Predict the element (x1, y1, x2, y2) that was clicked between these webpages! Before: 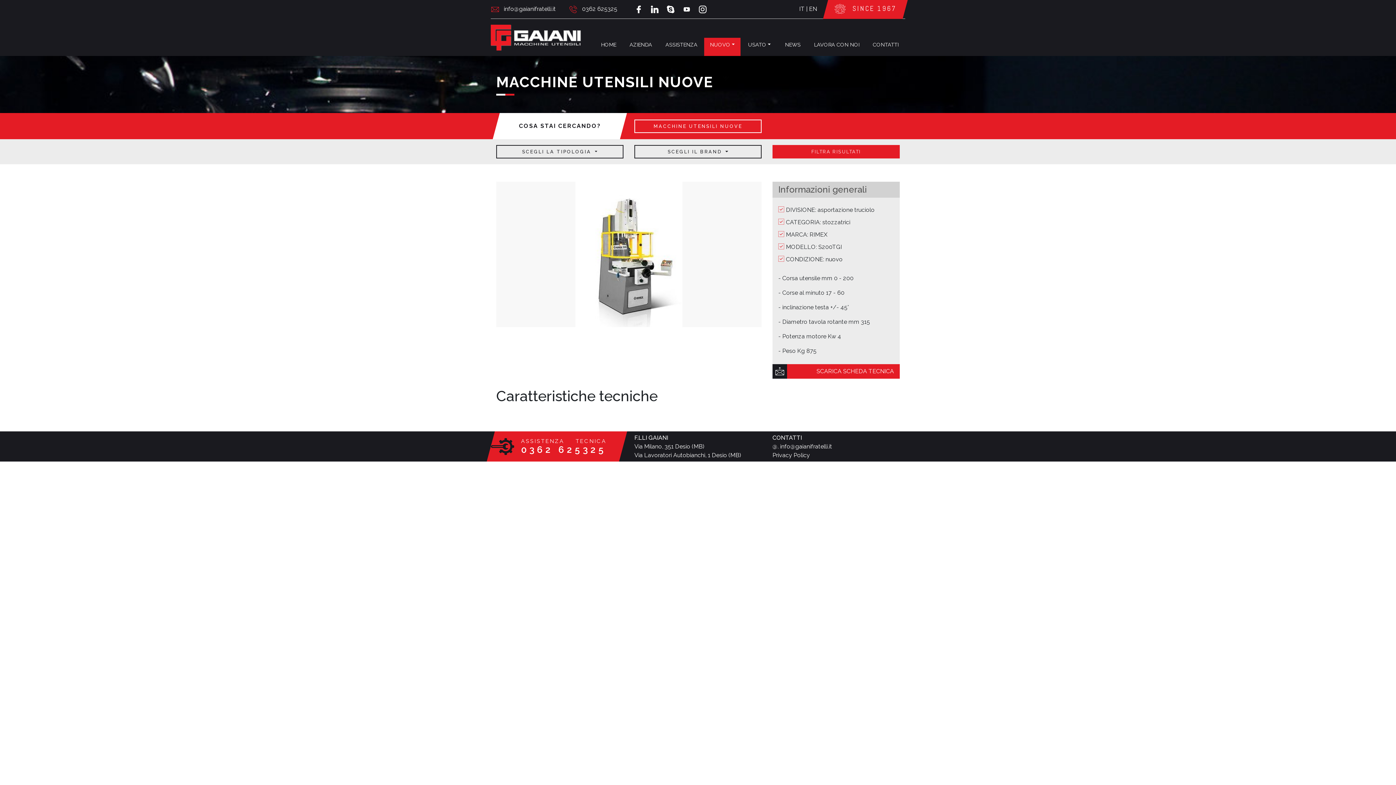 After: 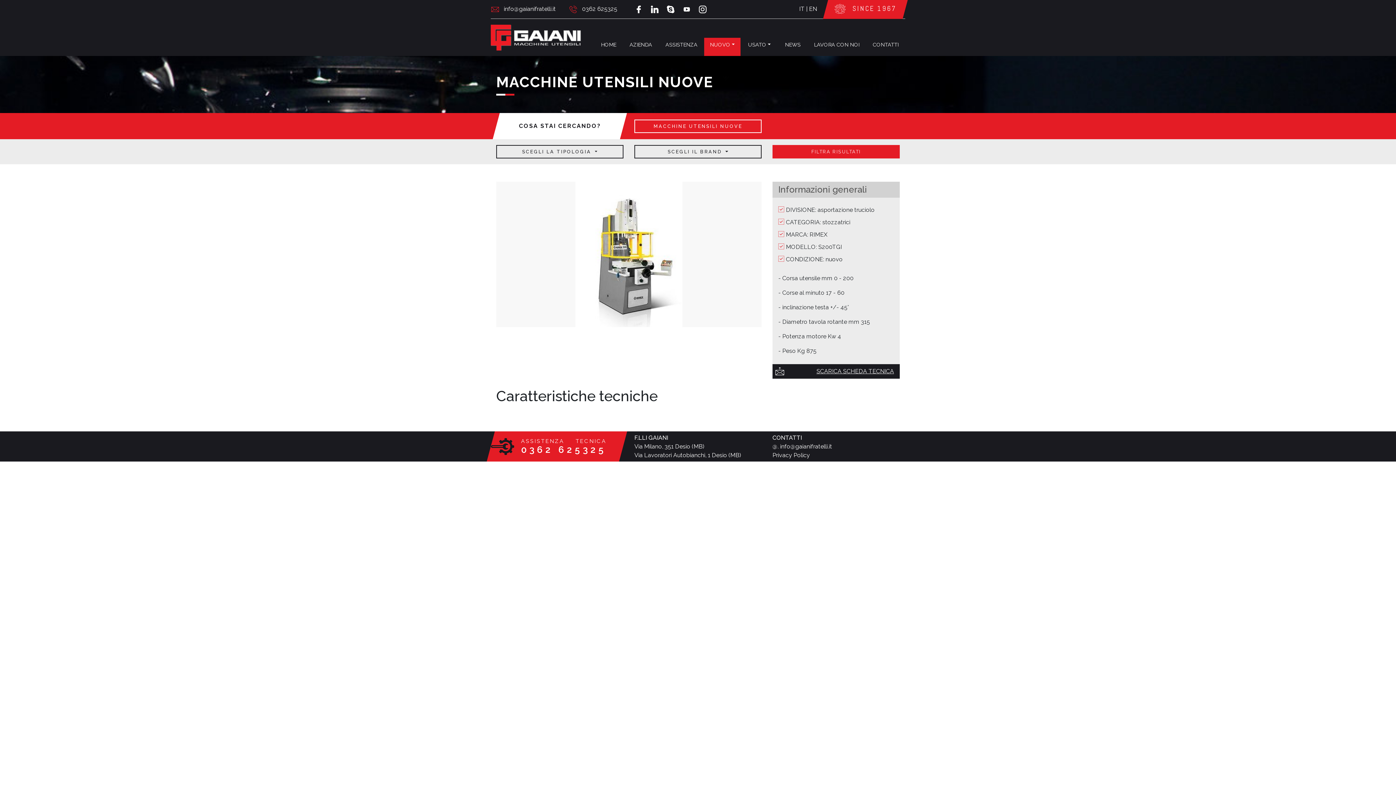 Action: label: SCARICA SCHEDA TECNICA bbox: (787, 364, 899, 378)